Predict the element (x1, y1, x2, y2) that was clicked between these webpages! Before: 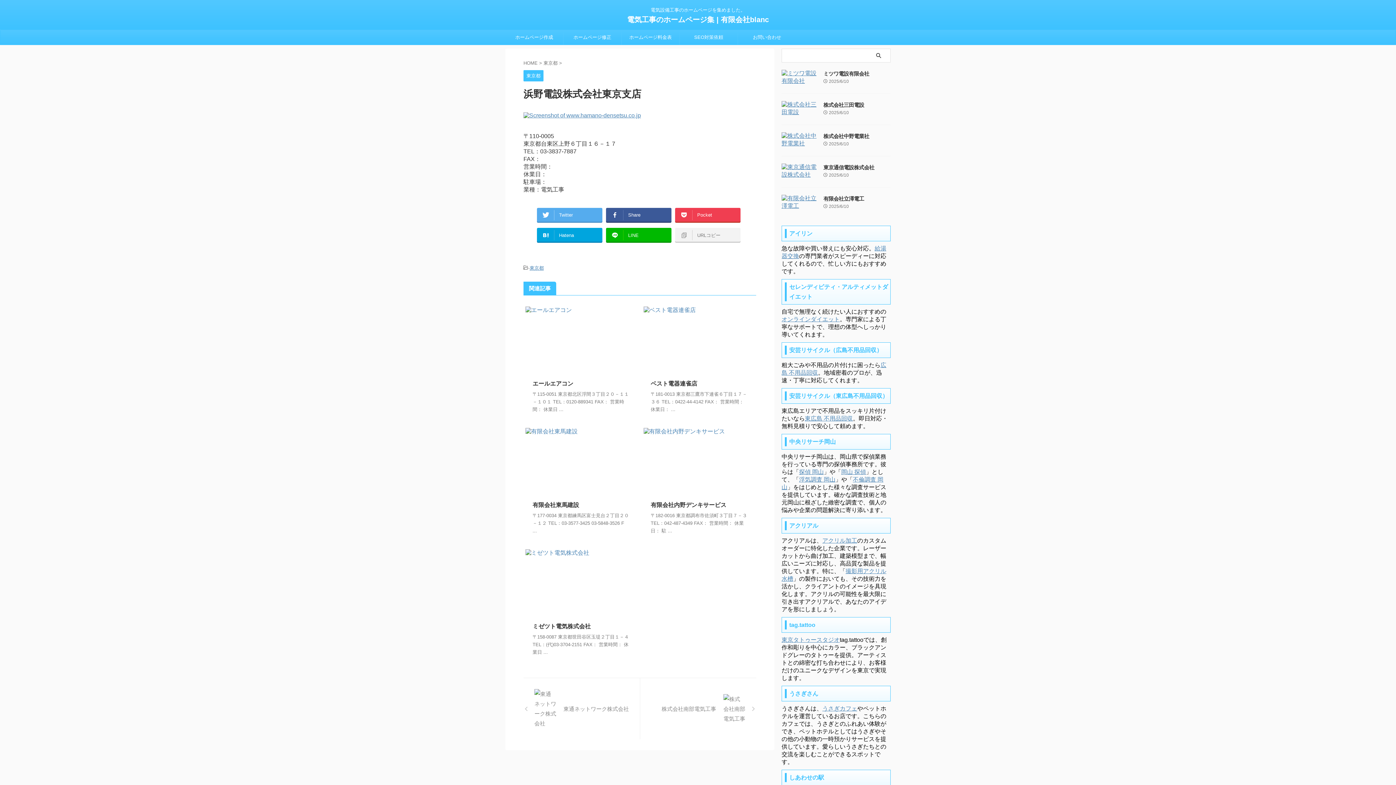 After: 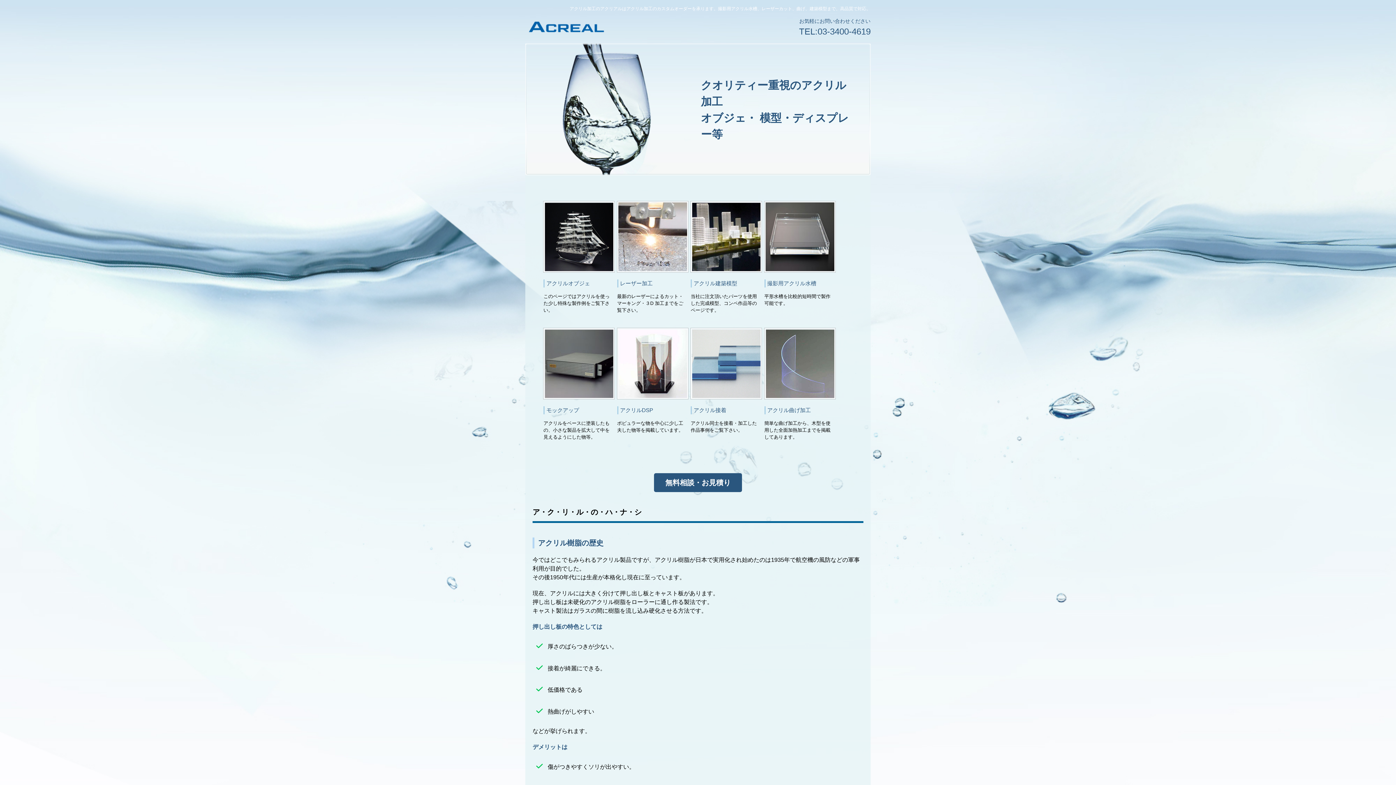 Action: label: アクリル加工 bbox: (822, 537, 857, 544)